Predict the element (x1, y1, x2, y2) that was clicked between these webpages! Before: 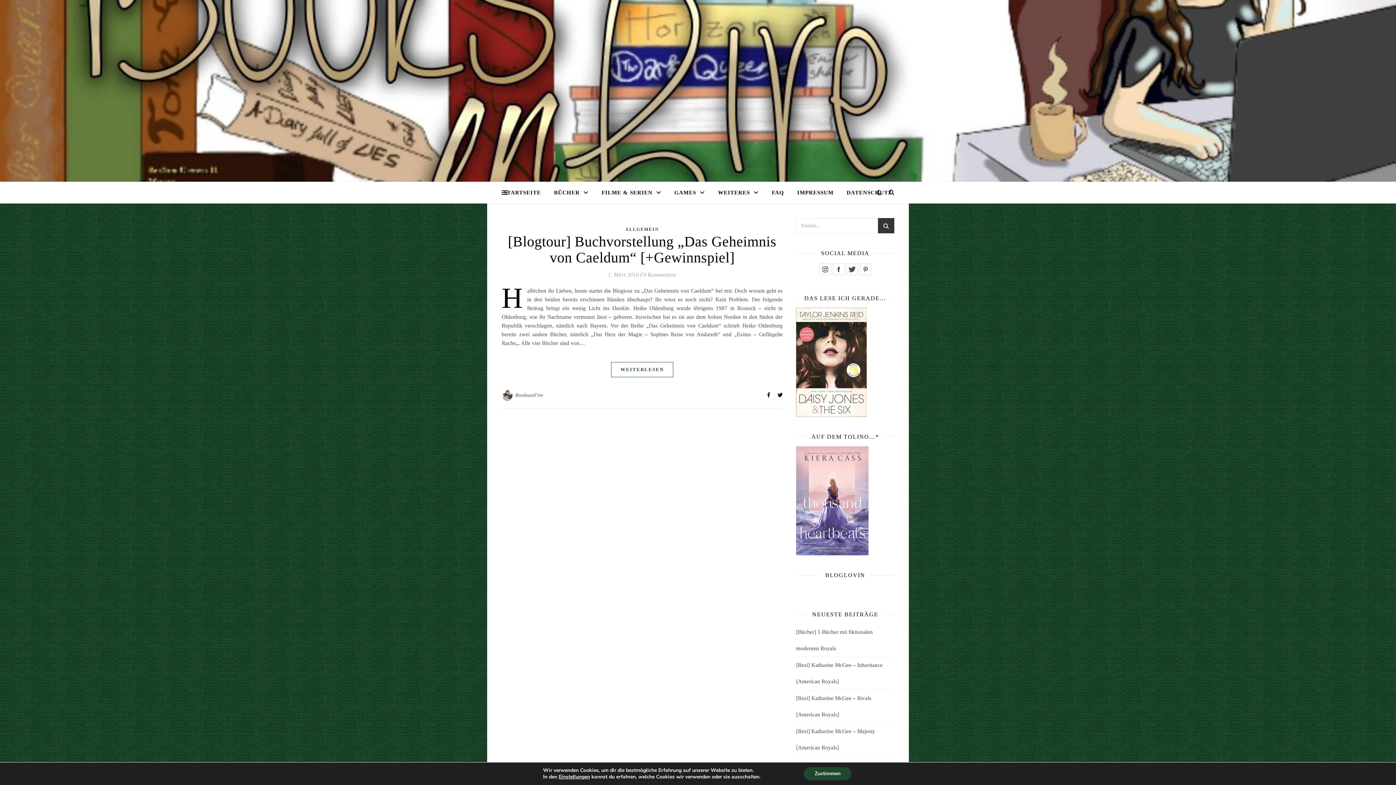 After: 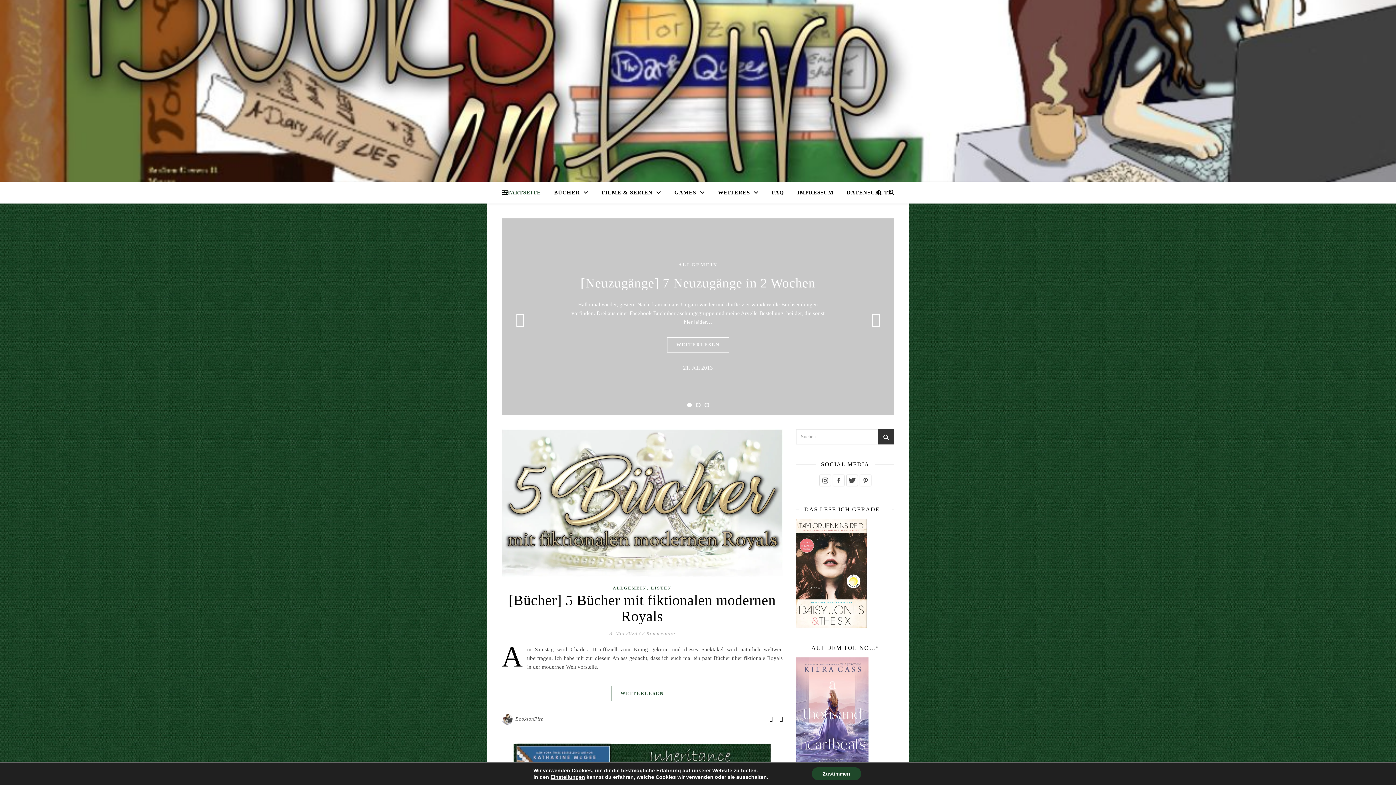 Action: bbox: (504, 181, 546, 203) label: STARTSEITE